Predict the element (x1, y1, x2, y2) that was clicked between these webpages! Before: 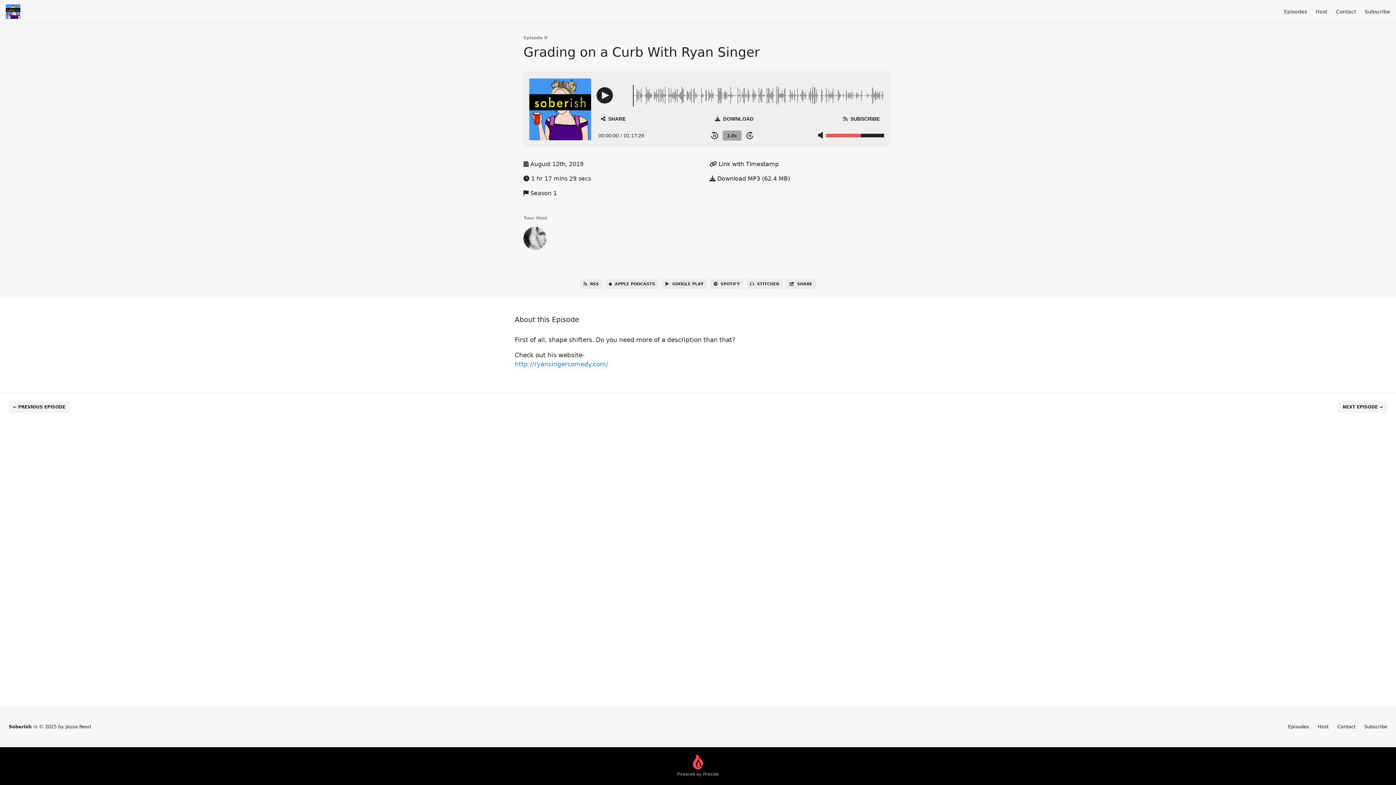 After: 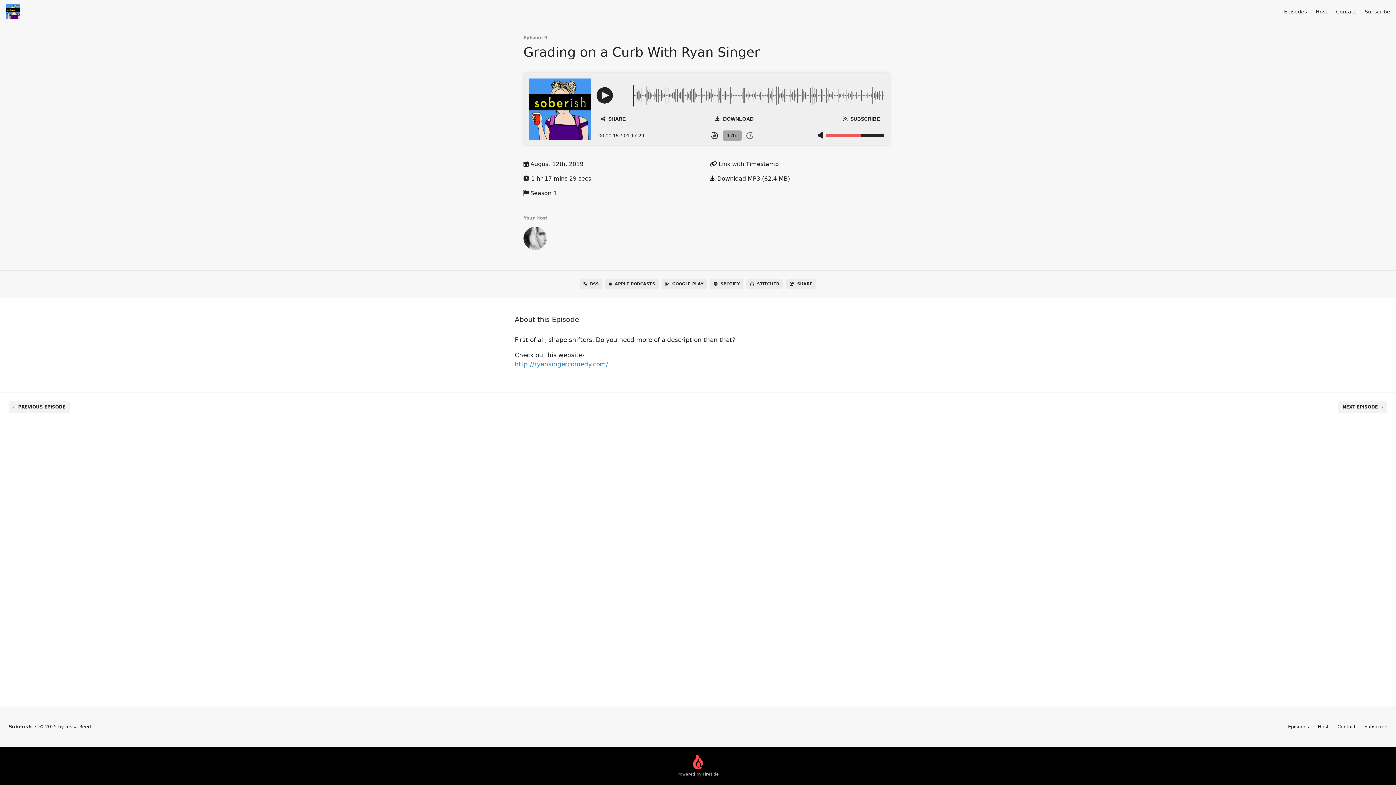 Action: bbox: (741, 129, 758, 141) label: Skip Forward 15 Seconds